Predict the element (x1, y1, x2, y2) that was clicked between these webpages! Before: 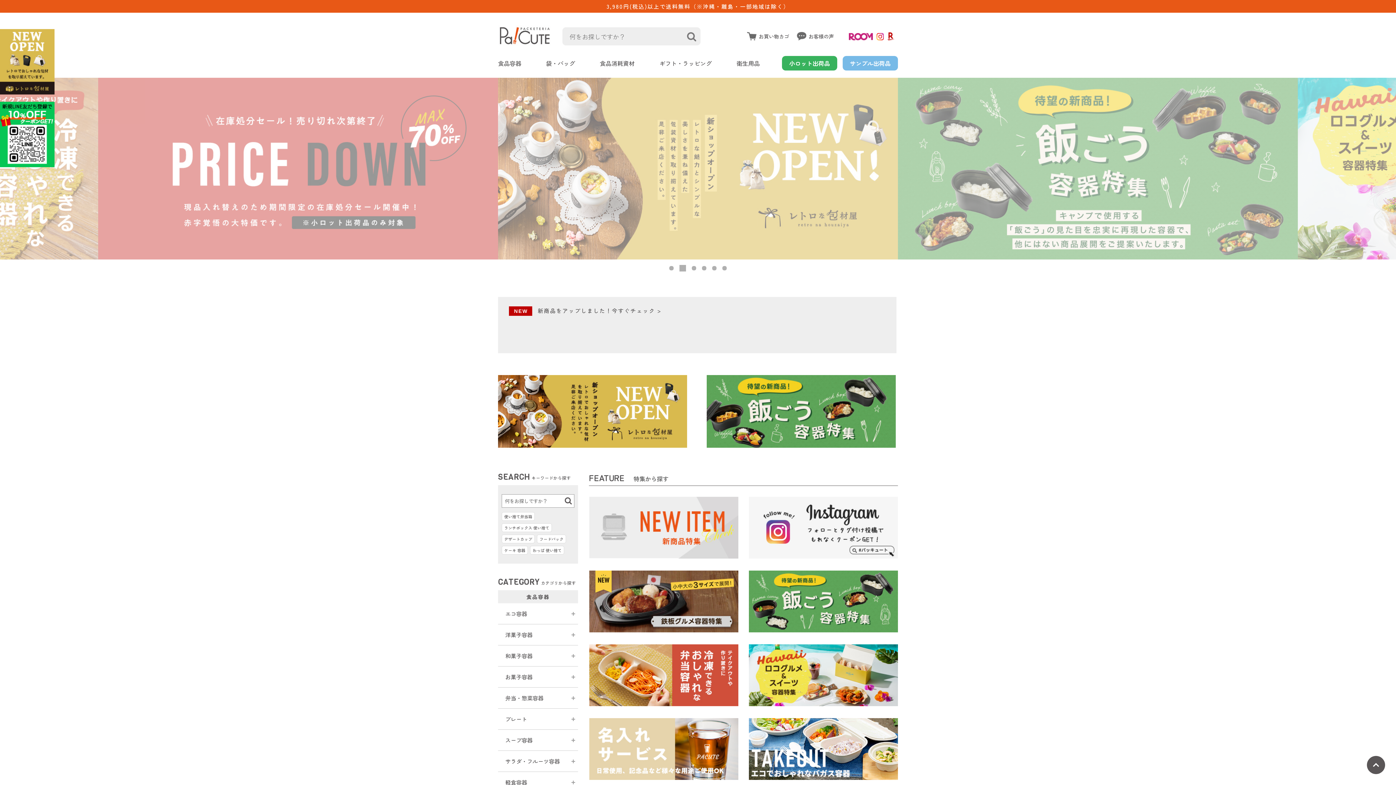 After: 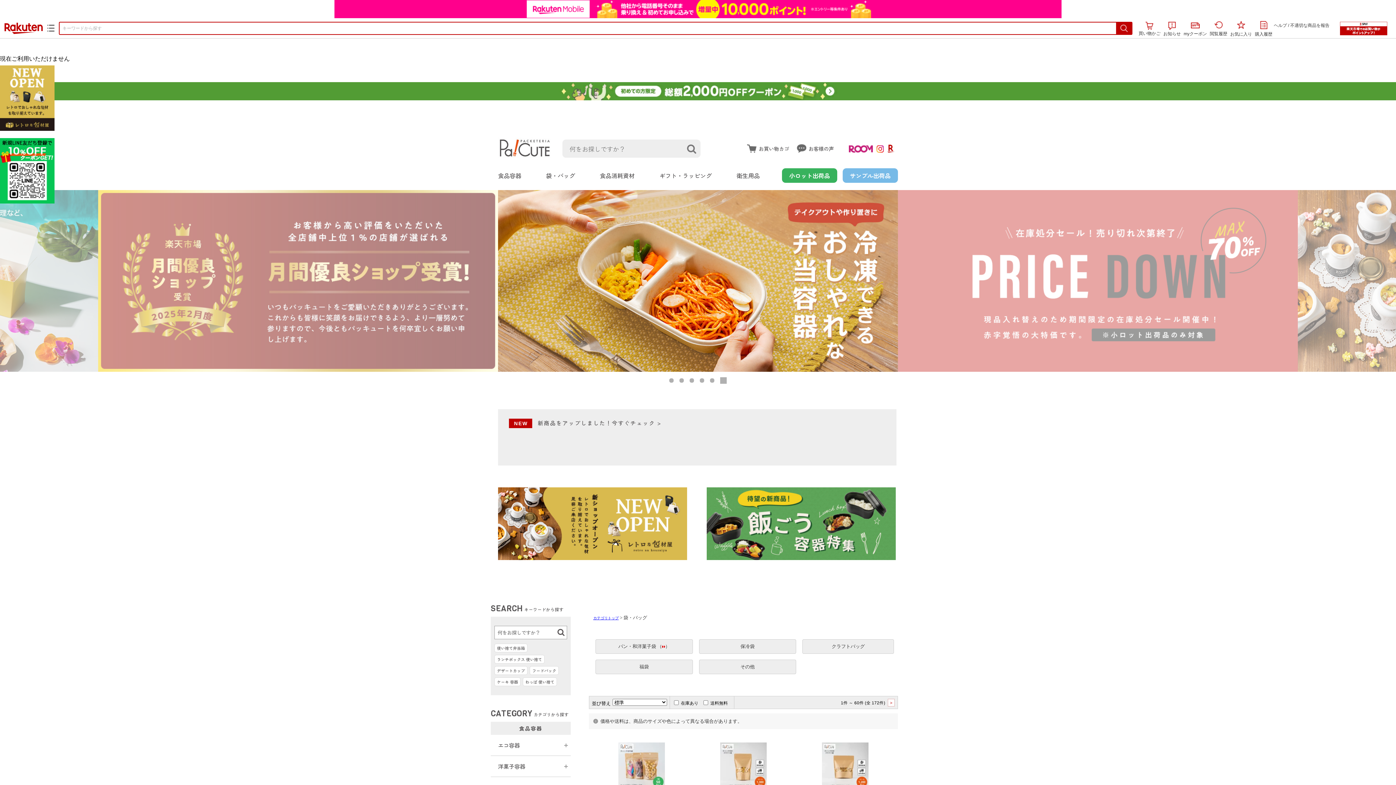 Action: bbox: (546, 58, 575, 67) label: 袋・バッグ